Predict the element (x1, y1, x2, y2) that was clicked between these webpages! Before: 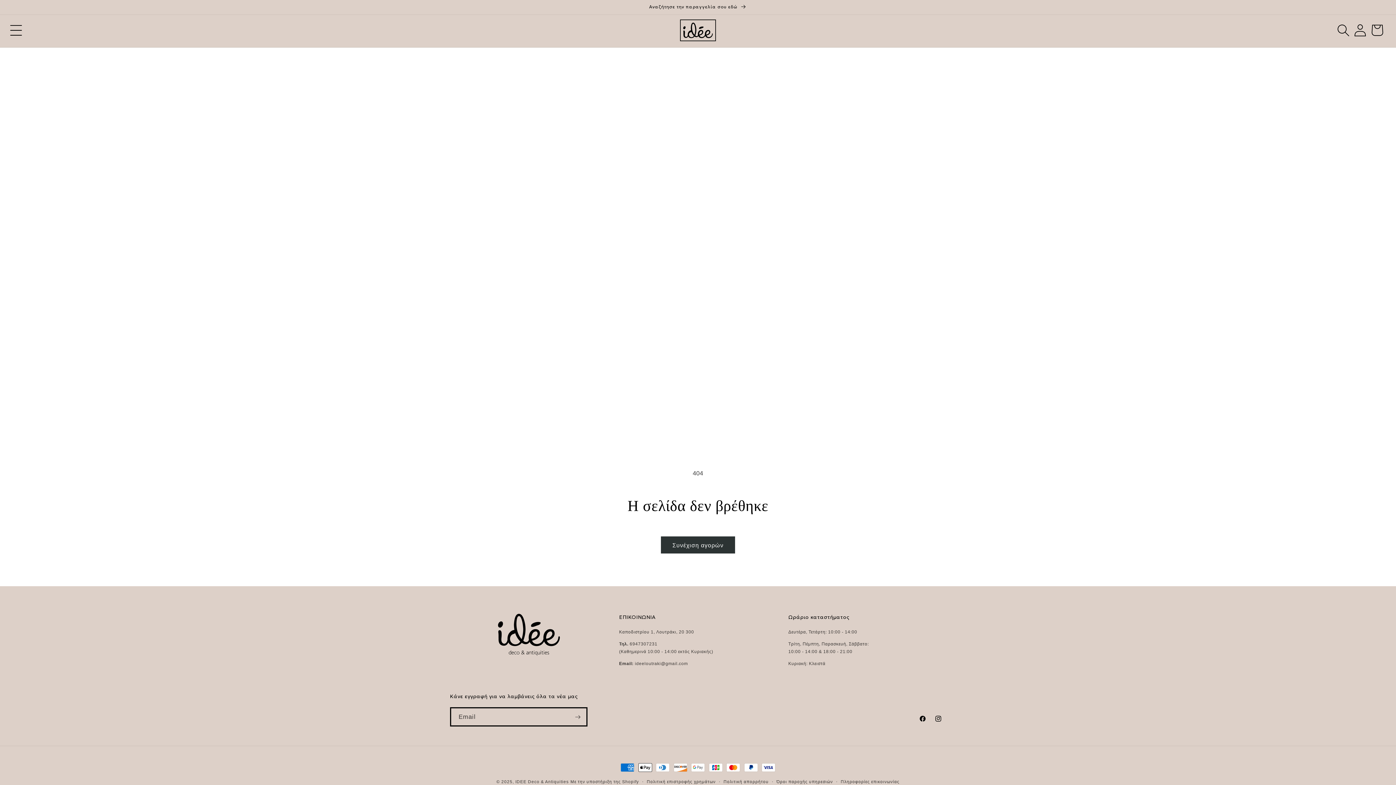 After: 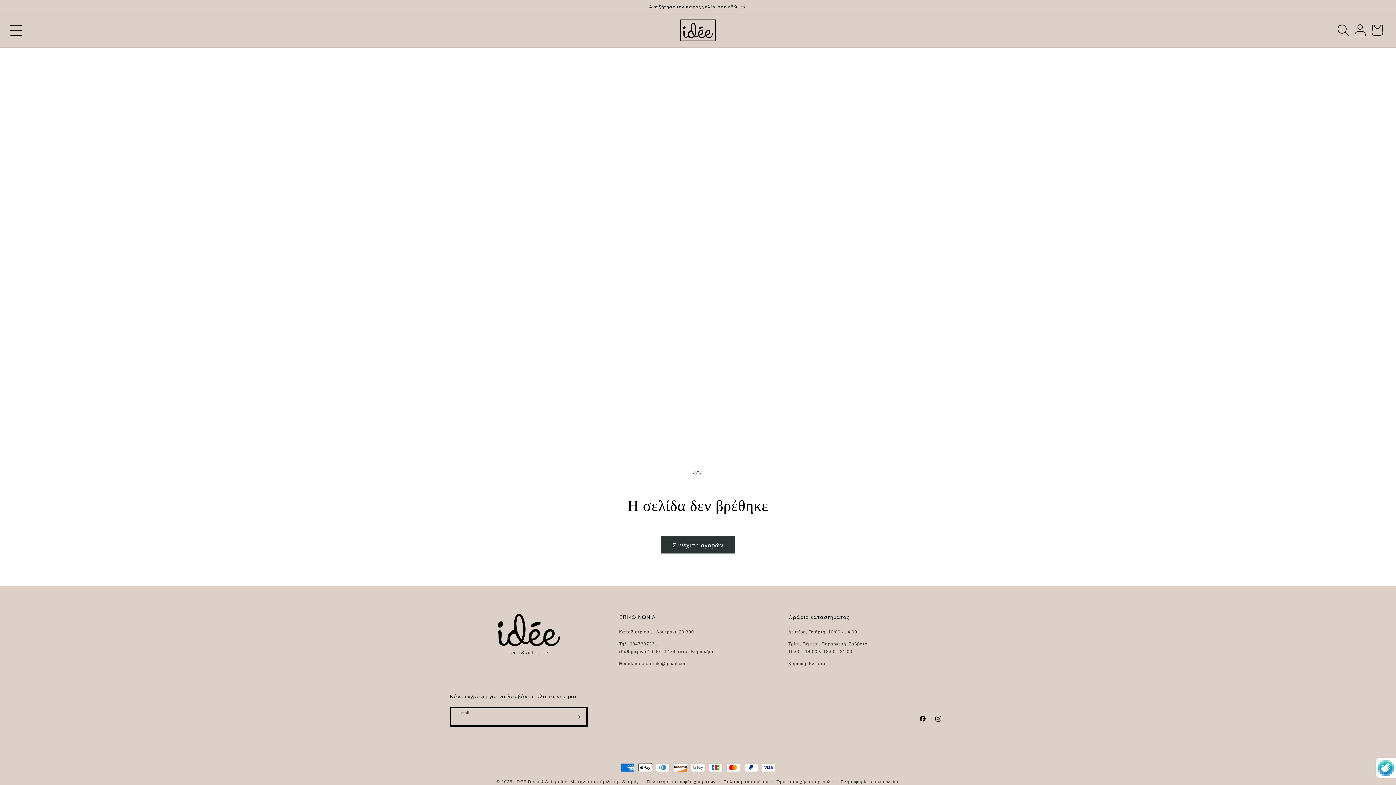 Action: bbox: (569, 707, 586, 727) label: Εγγραφή